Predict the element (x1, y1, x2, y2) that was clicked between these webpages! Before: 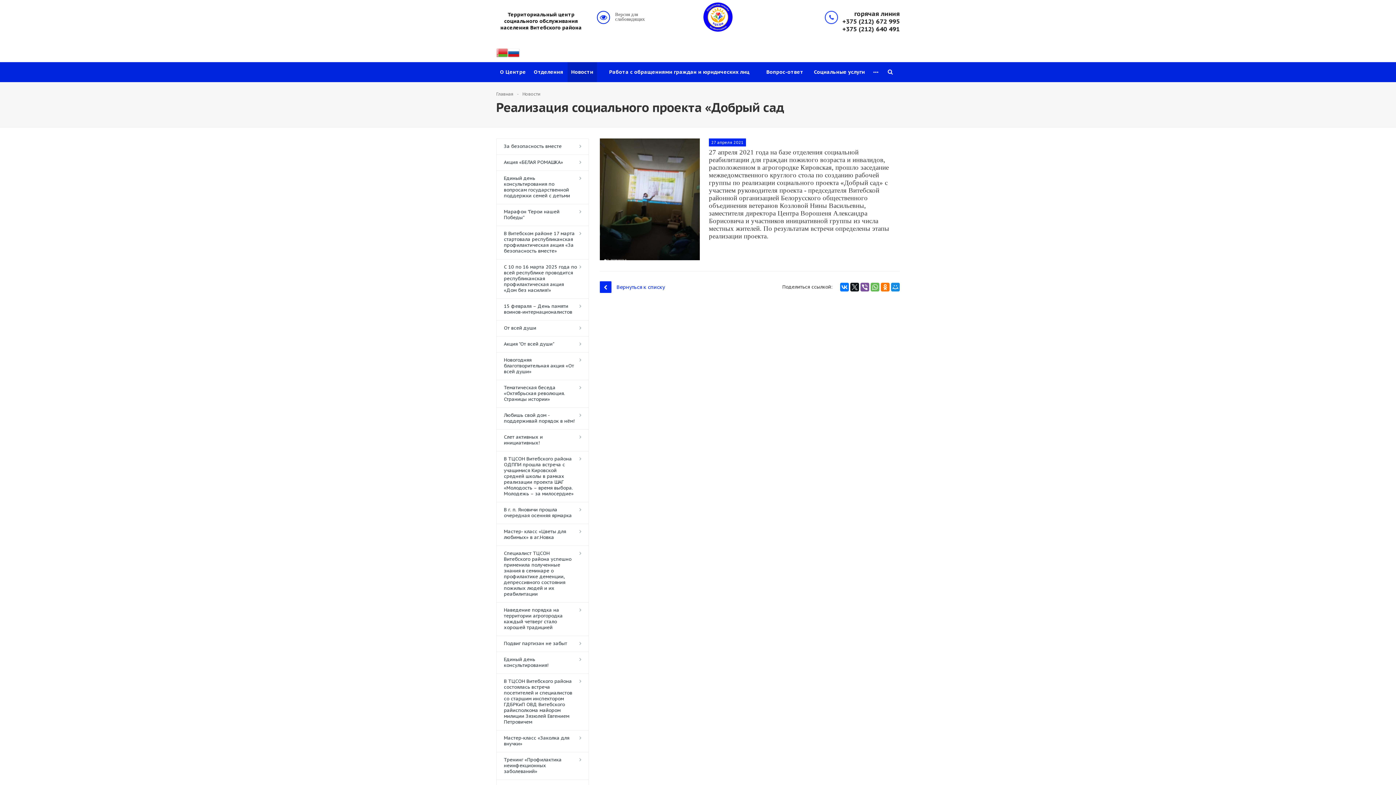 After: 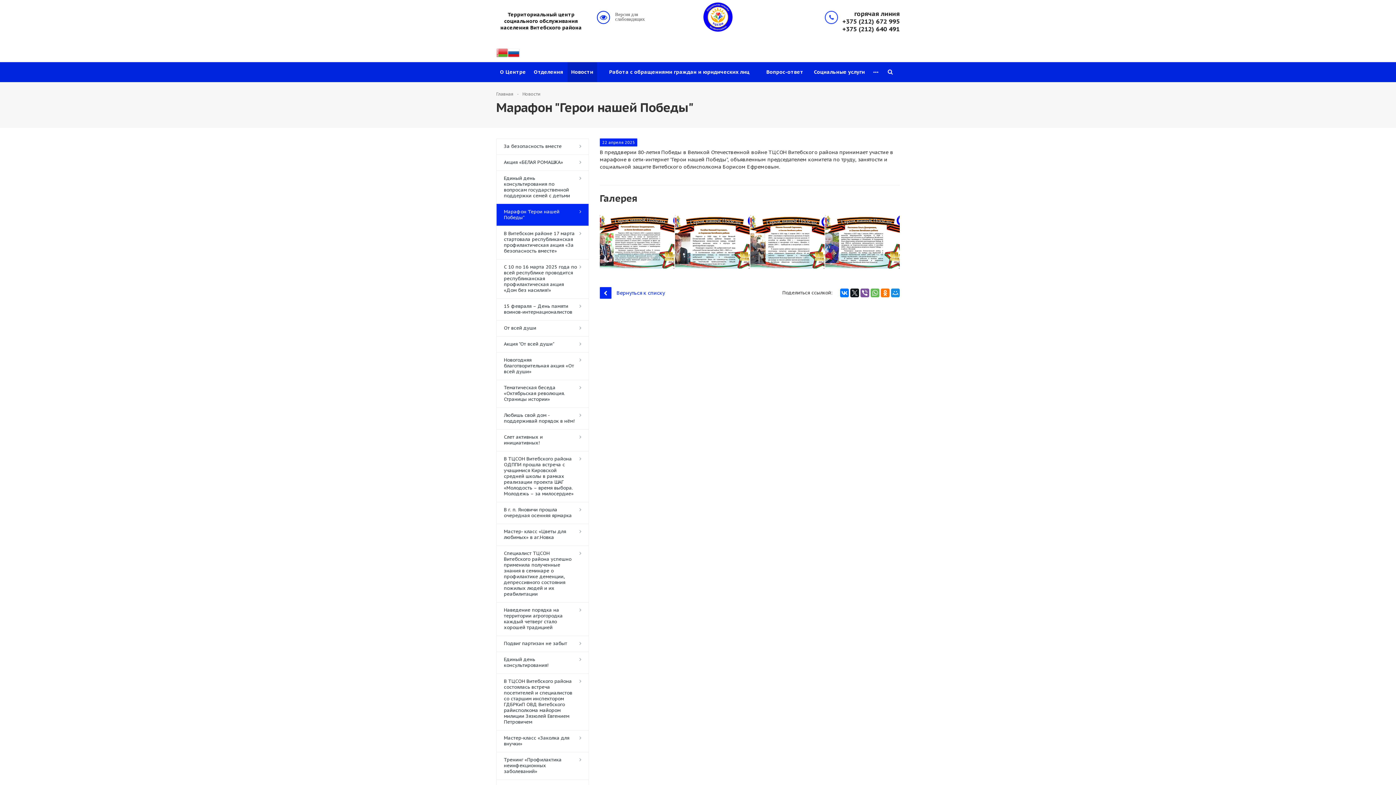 Action: bbox: (496, 204, 588, 225) label: Марафон "Герои нашей Победы"